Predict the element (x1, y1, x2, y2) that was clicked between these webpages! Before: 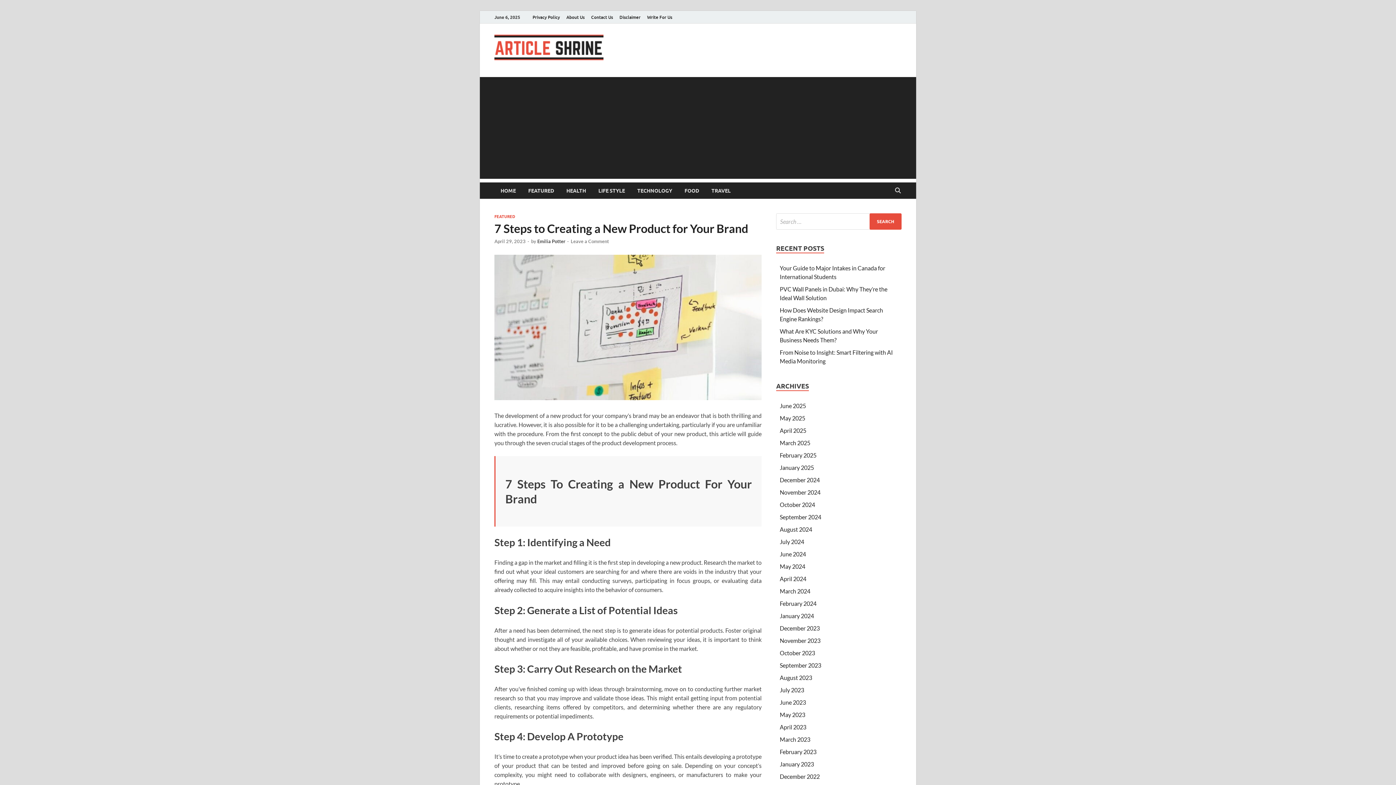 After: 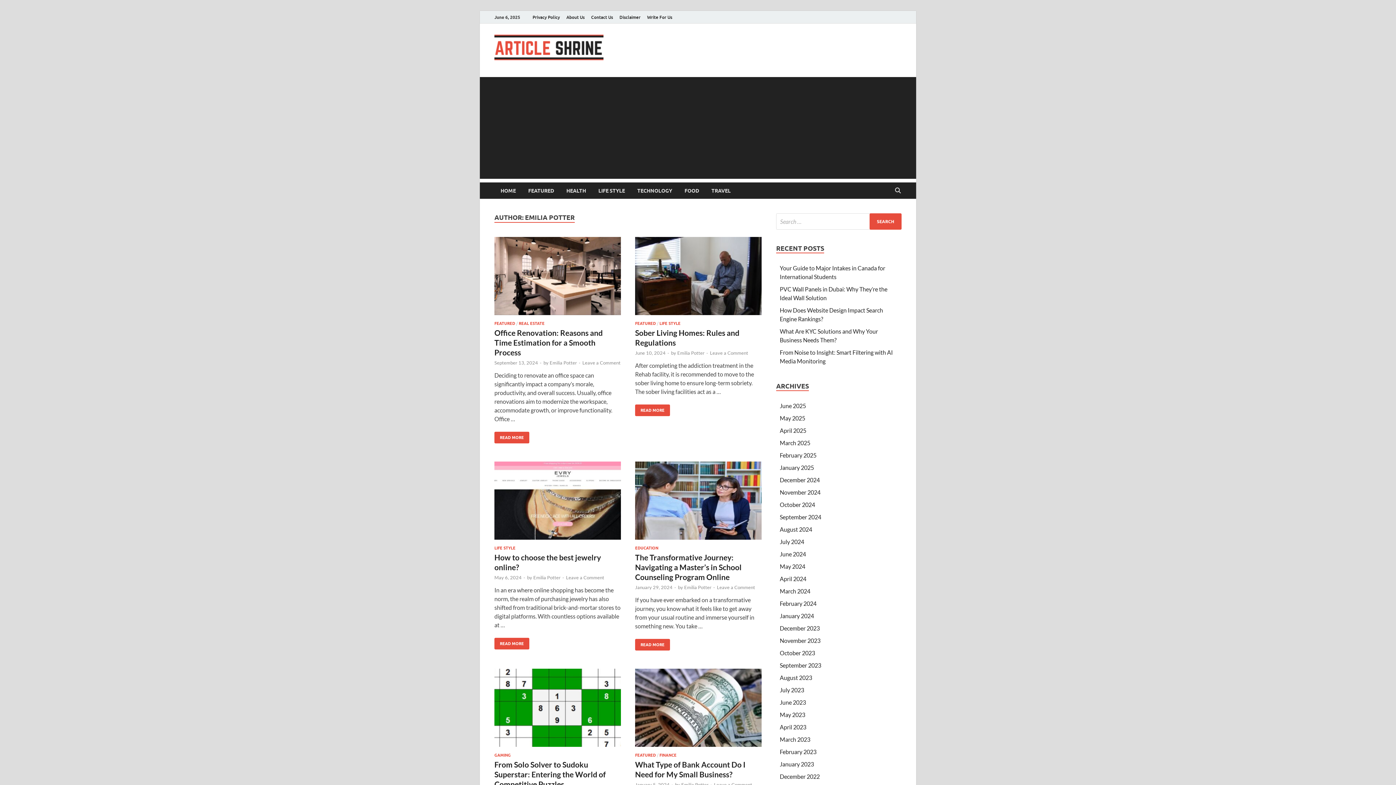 Action: label: Emilia Potter bbox: (537, 238, 565, 244)